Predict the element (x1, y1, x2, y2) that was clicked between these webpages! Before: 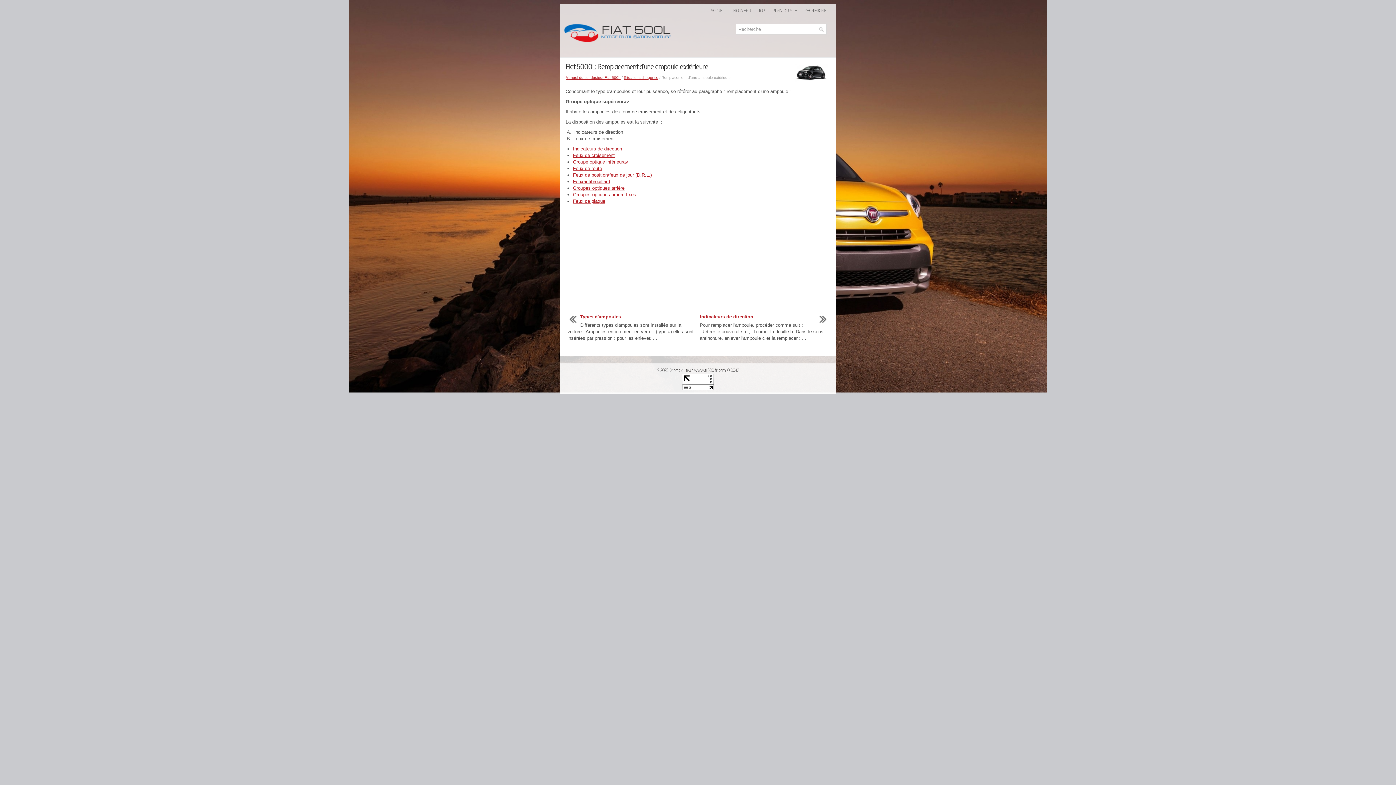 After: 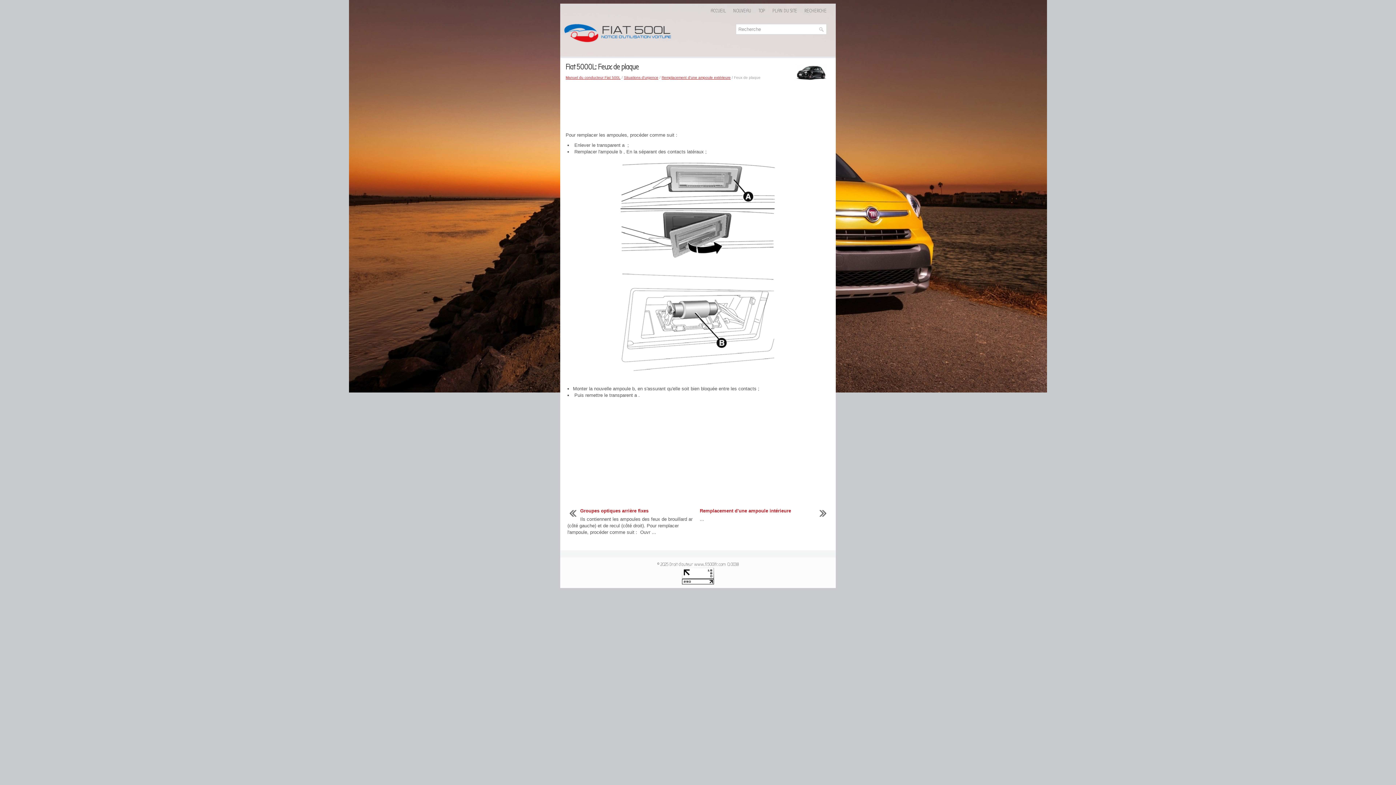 Action: bbox: (573, 198, 605, 204) label: Feux de plaque